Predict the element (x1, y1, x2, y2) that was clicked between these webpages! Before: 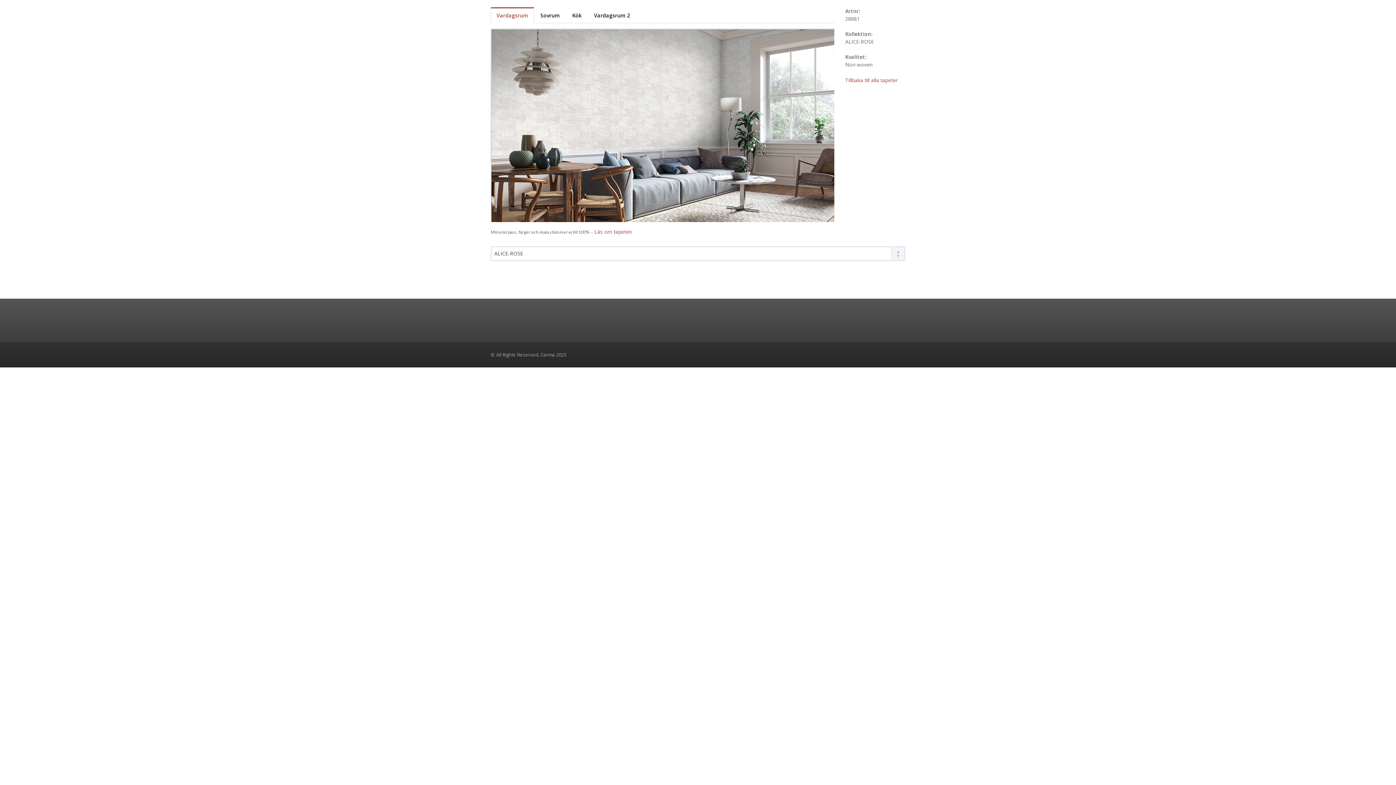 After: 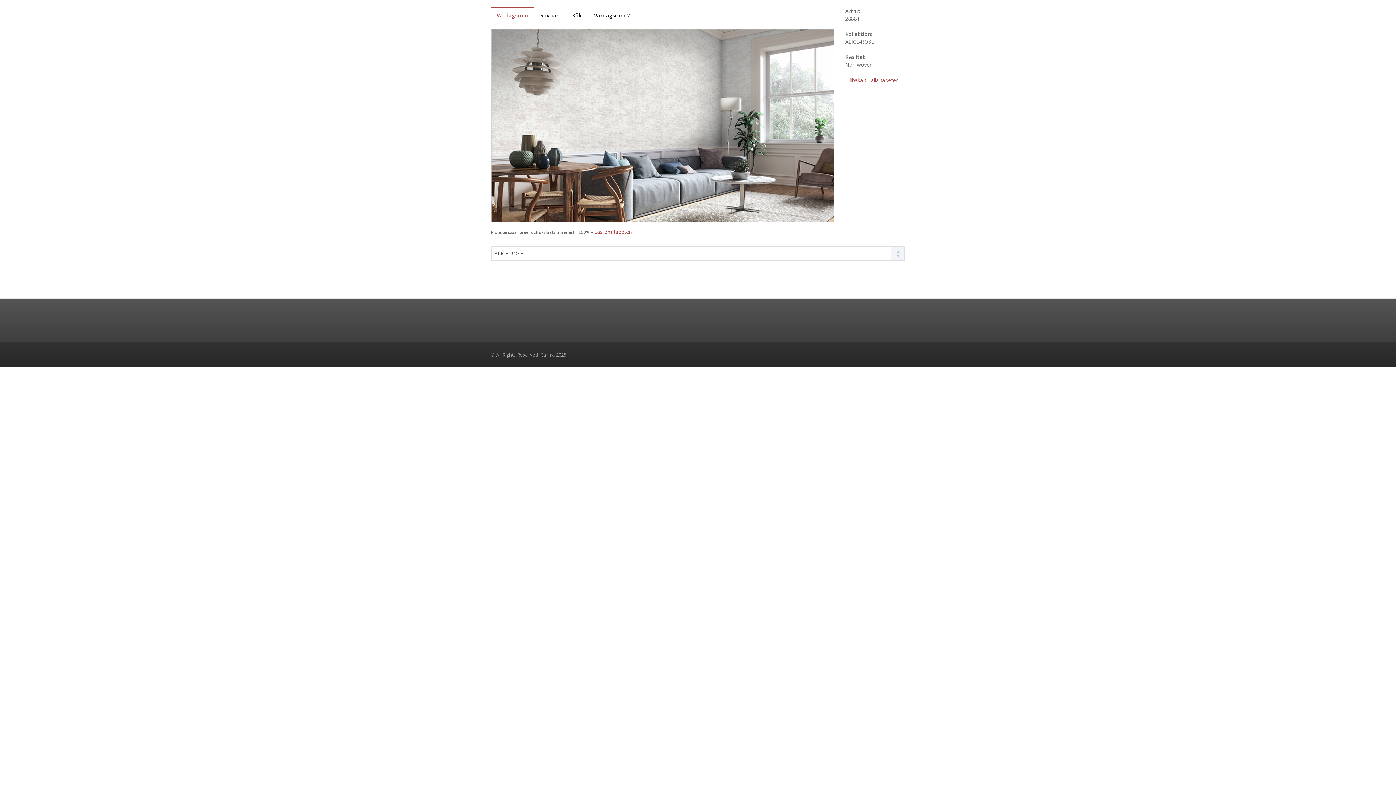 Action: label: Vardagsrum bbox: (490, 7, 534, 23)